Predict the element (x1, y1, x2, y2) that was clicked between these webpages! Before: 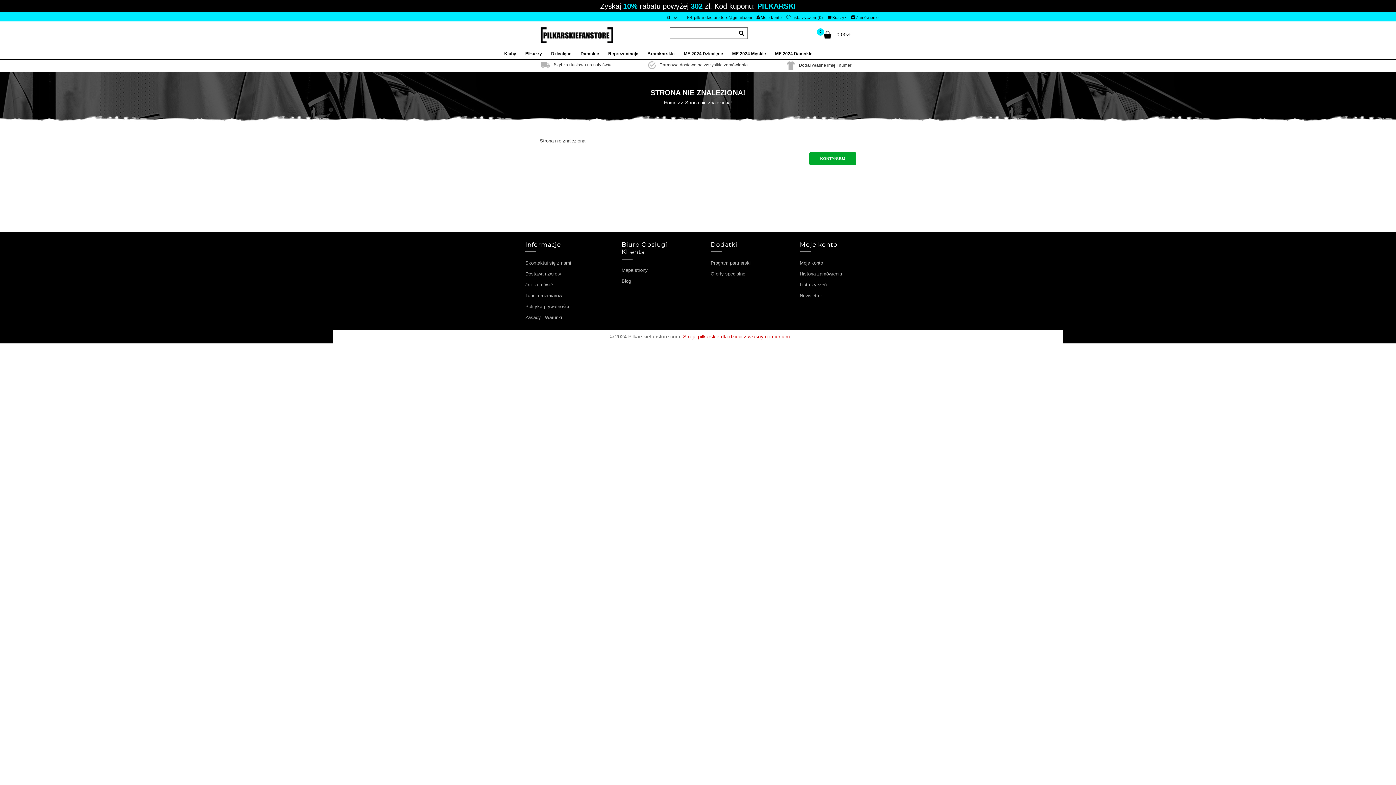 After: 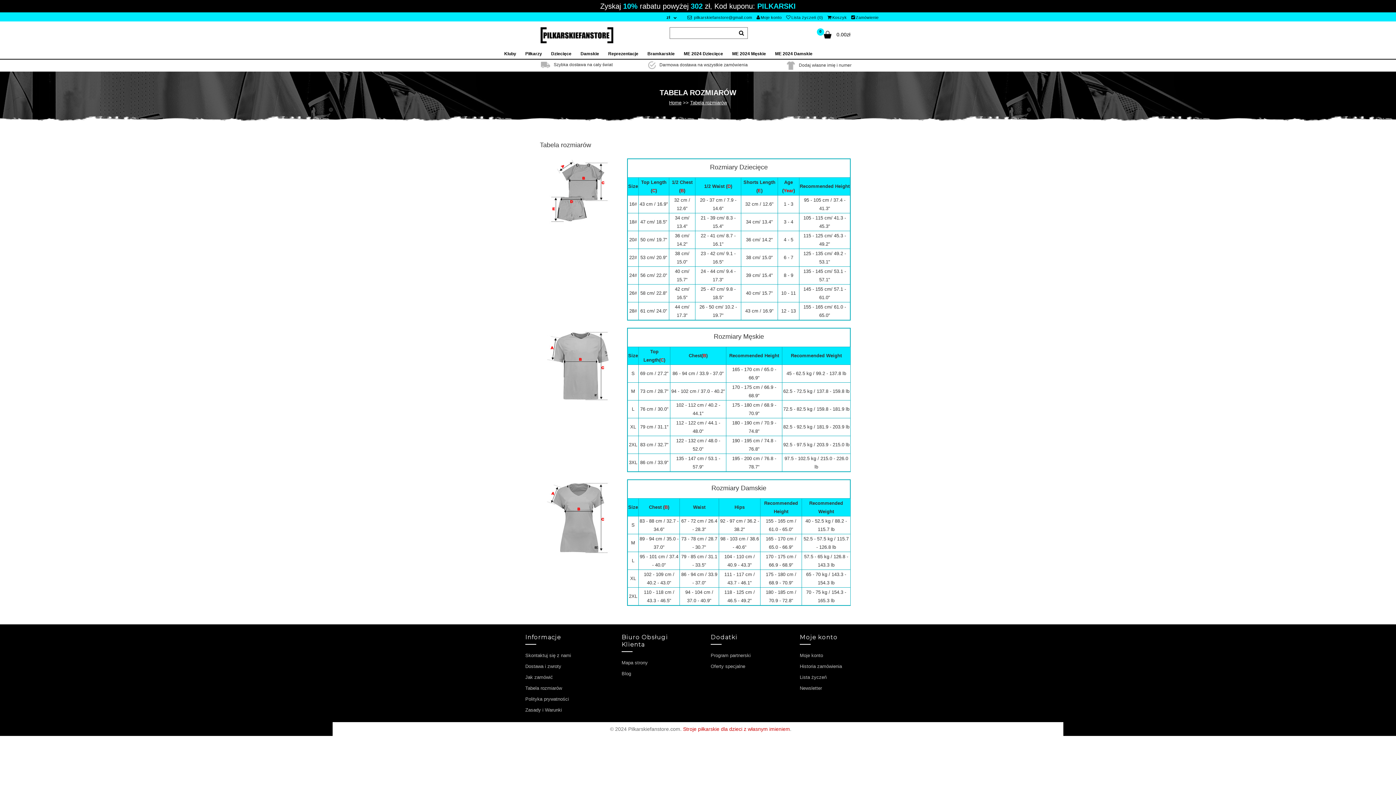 Action: bbox: (525, 293, 565, 298) label: Tabela rozmiarów